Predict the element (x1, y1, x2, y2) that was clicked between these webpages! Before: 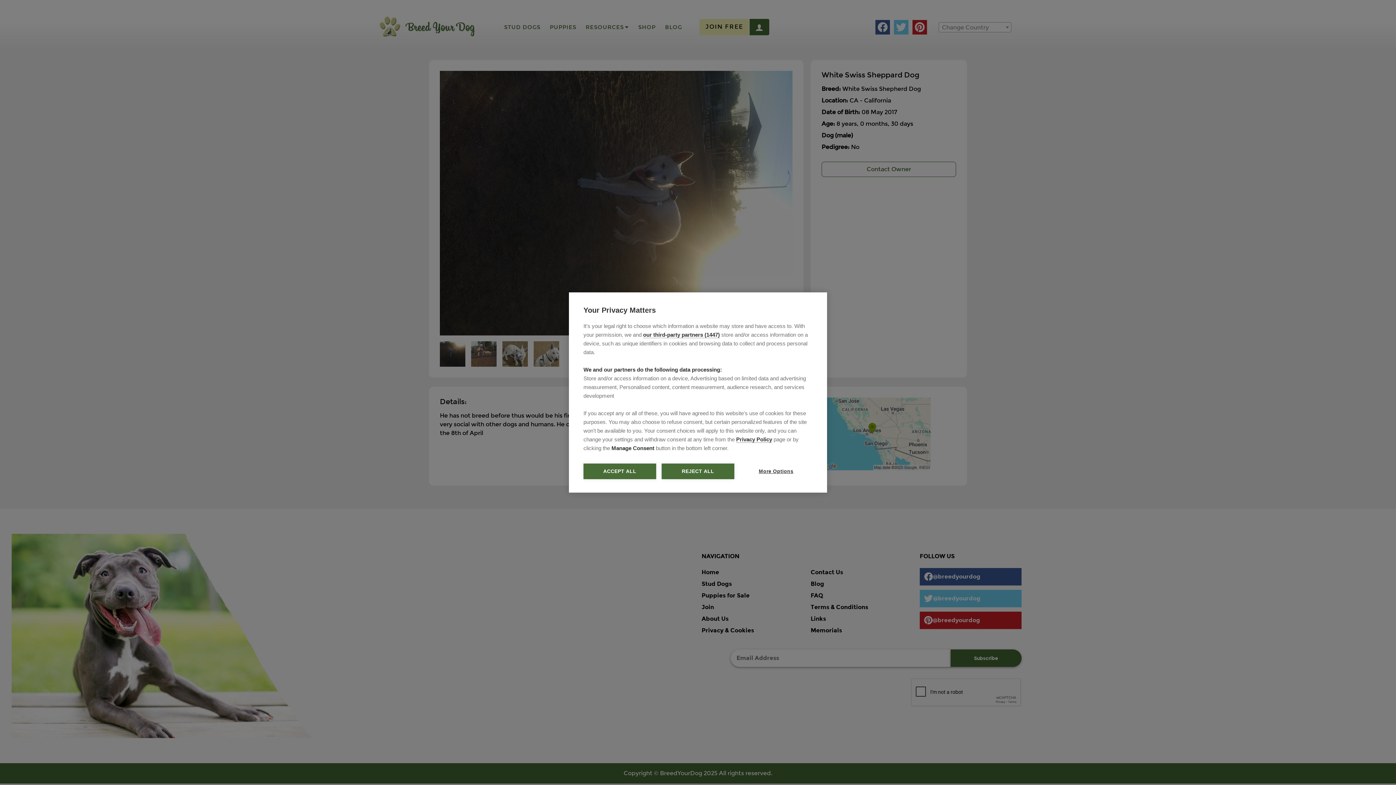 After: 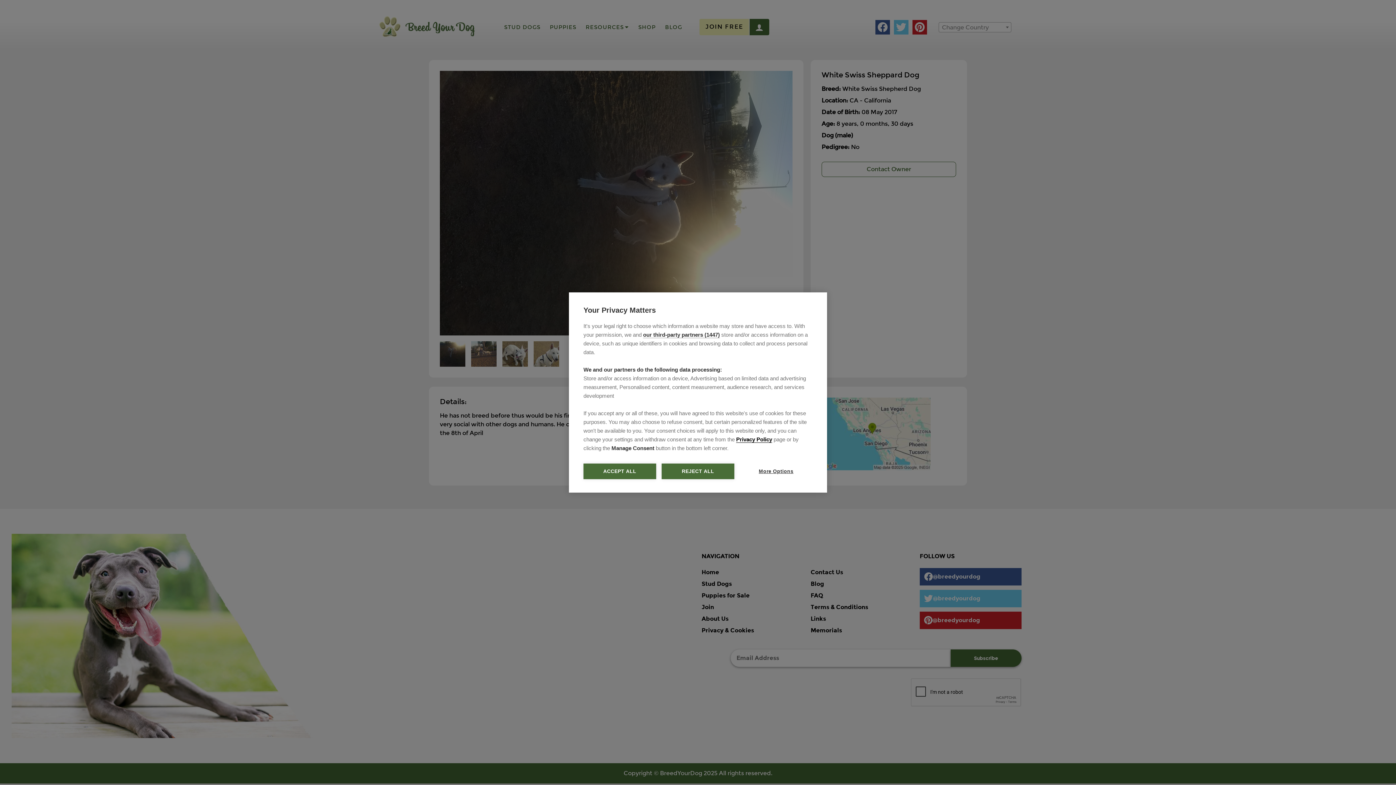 Action: bbox: (736, 436, 772, 443) label: Privacy Policy